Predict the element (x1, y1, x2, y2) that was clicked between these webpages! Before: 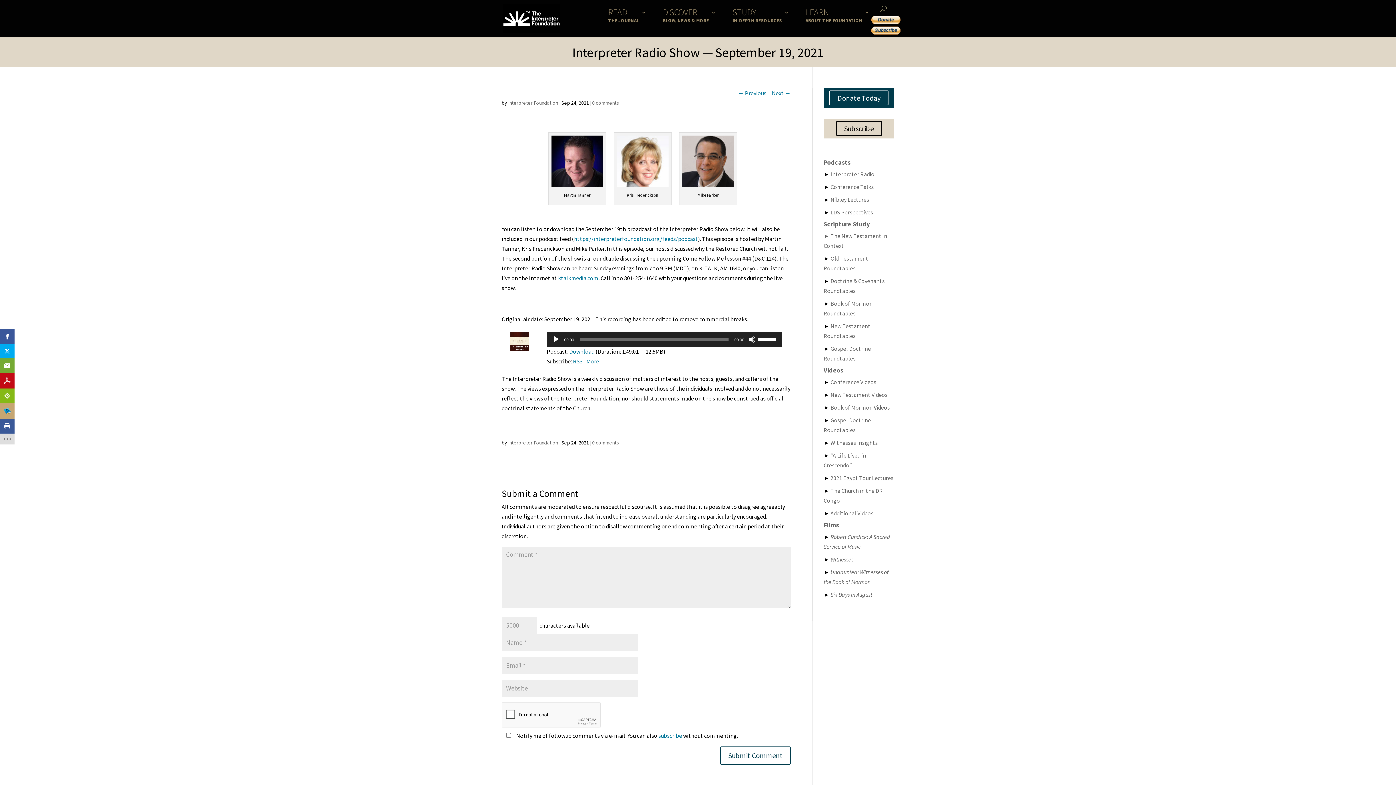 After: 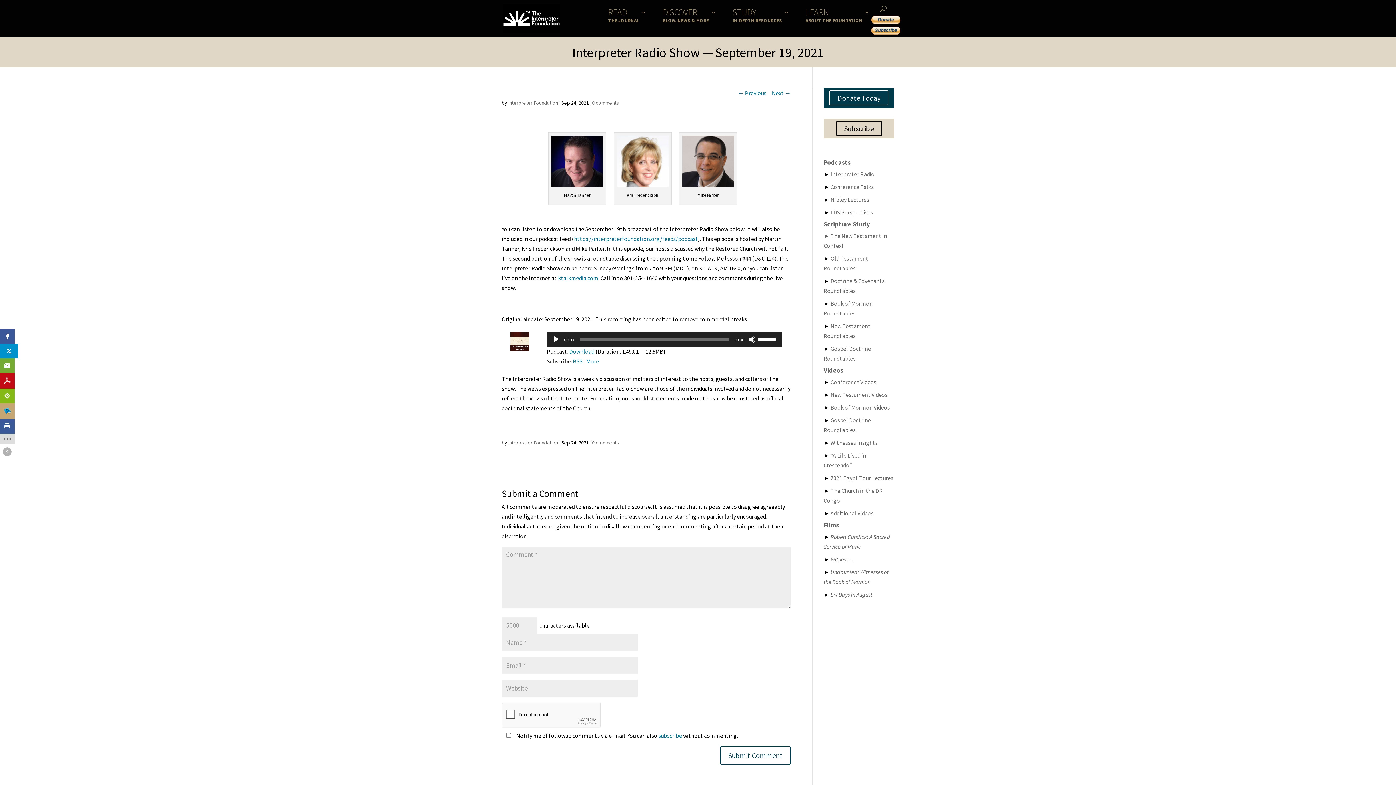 Action: bbox: (0, 343, 14, 358)